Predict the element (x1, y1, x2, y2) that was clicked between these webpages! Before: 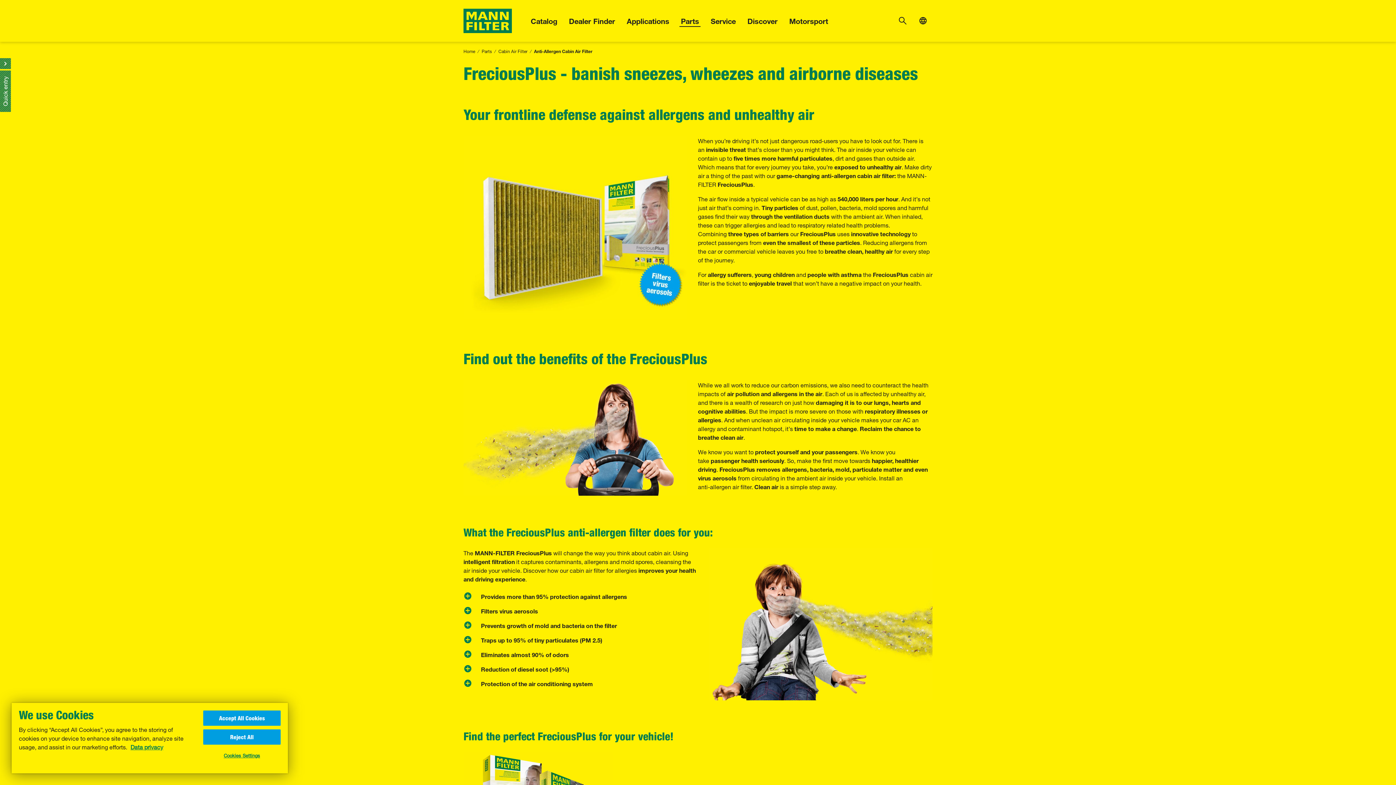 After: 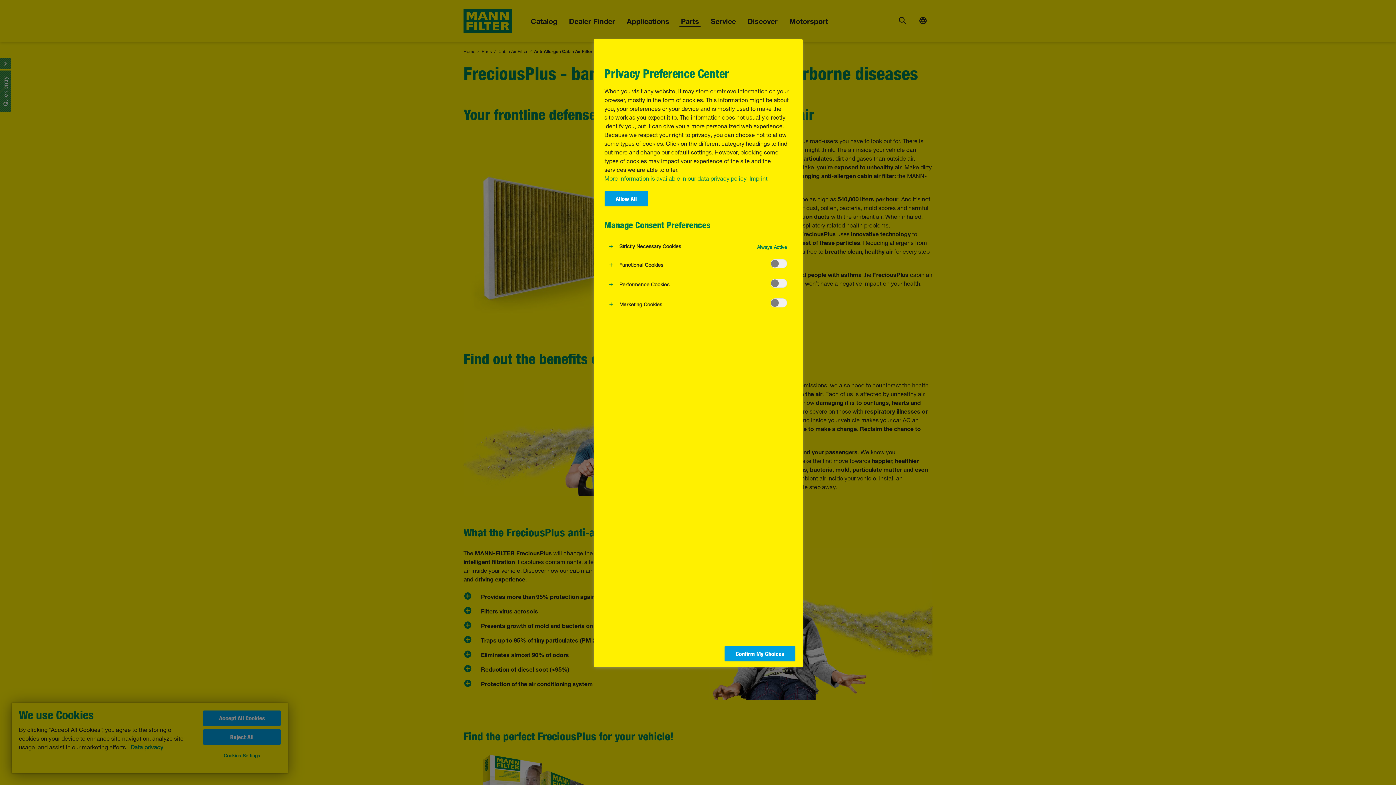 Action: label: Cookies Settings bbox: (203, 748, 280, 762)